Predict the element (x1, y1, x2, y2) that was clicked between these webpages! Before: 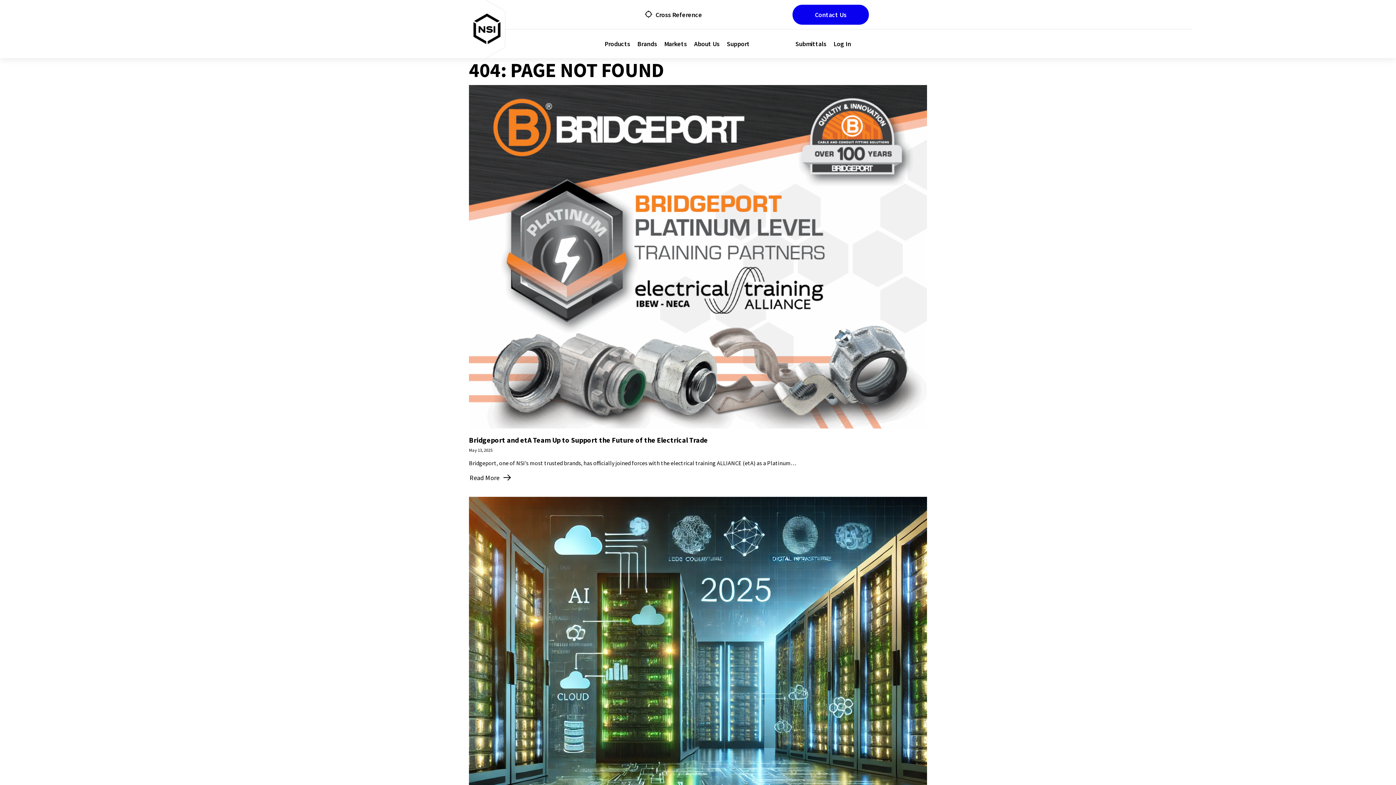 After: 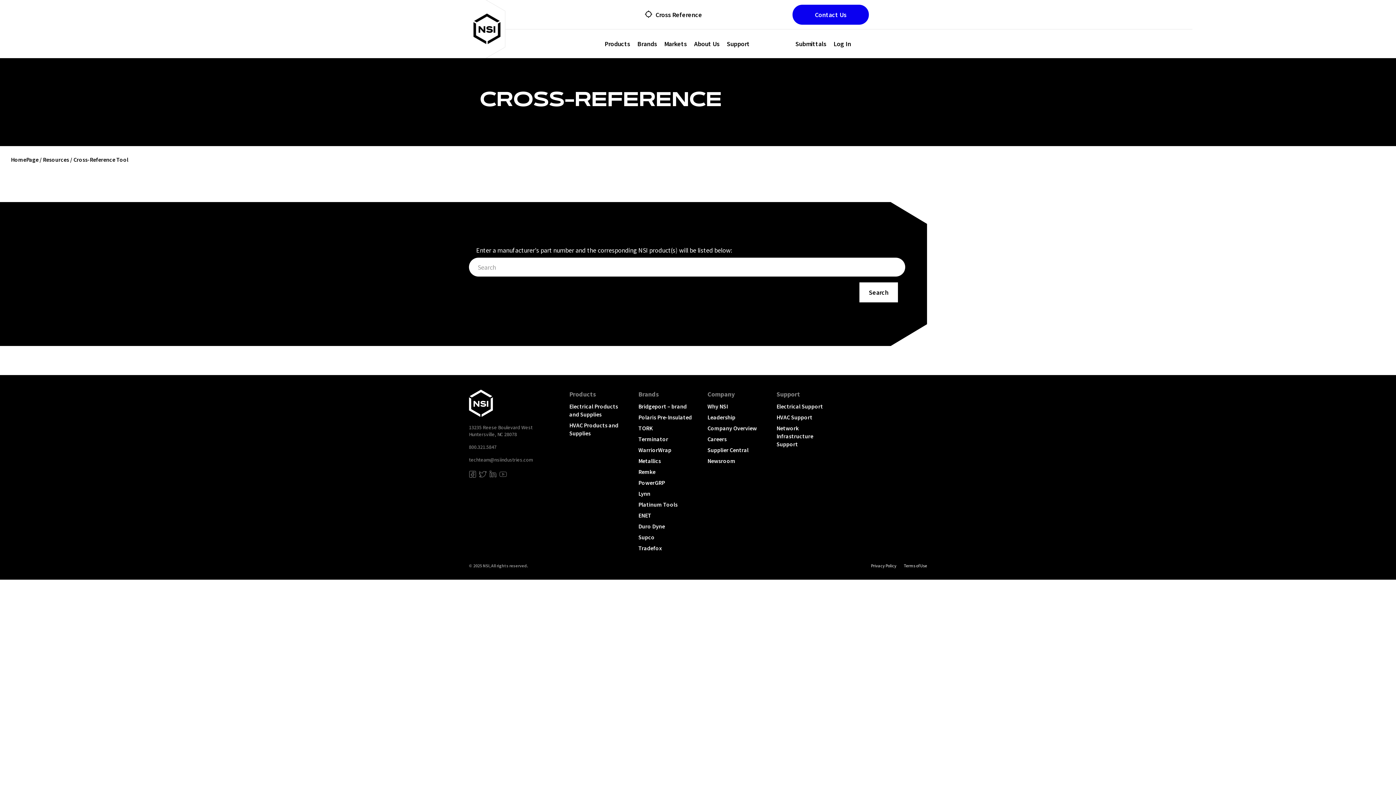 Action: label: Cross Reference bbox: (645, 10, 702, 18)